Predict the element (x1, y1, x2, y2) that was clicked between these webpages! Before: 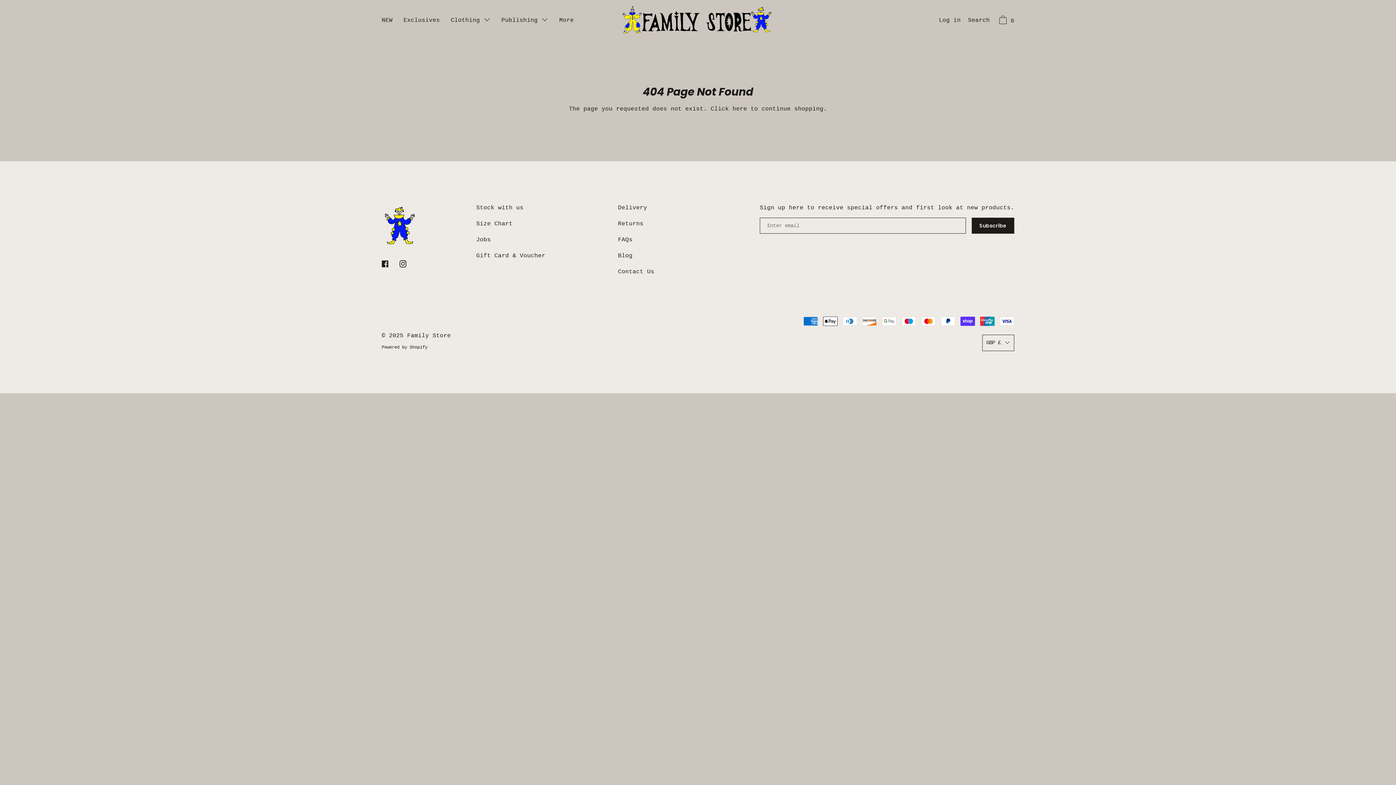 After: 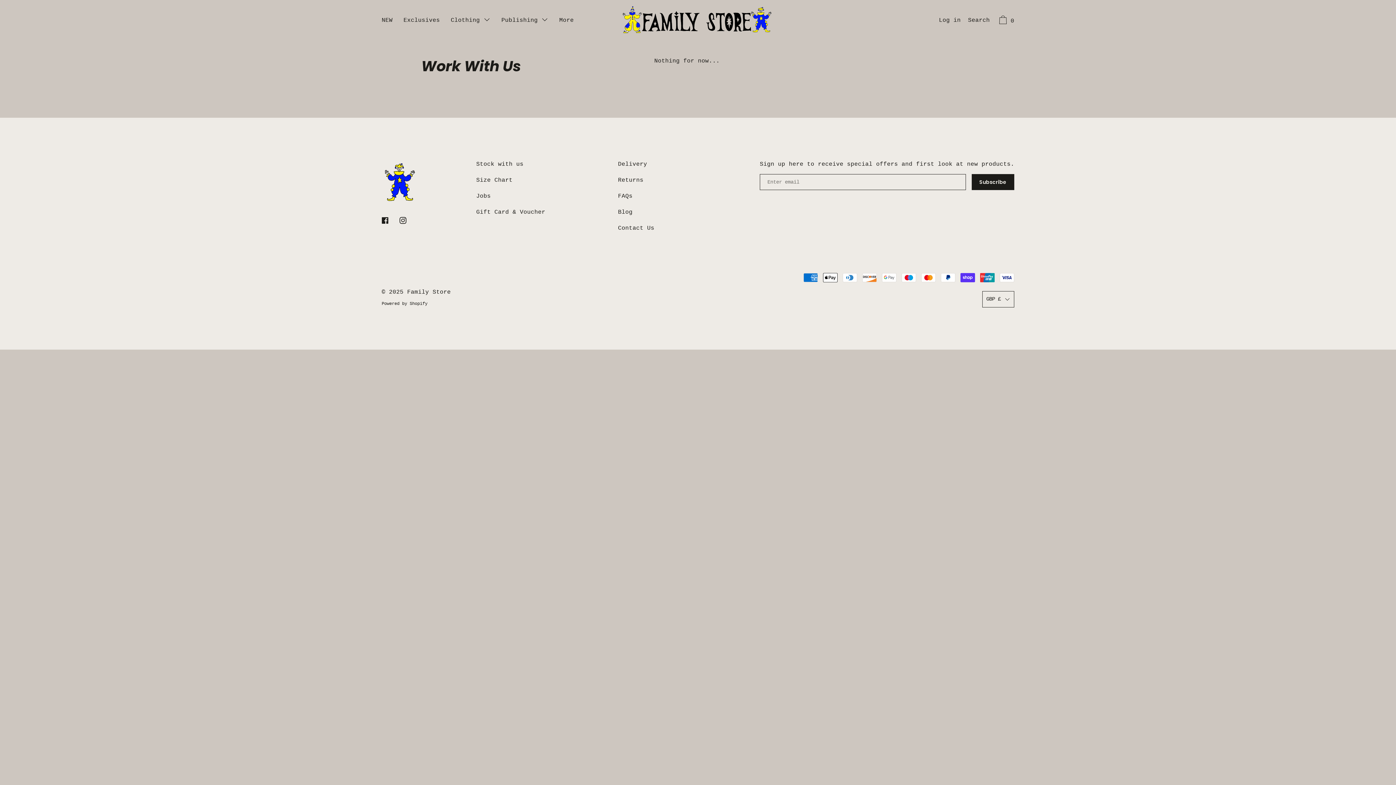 Action: bbox: (472, 231, 494, 247) label: Jobs